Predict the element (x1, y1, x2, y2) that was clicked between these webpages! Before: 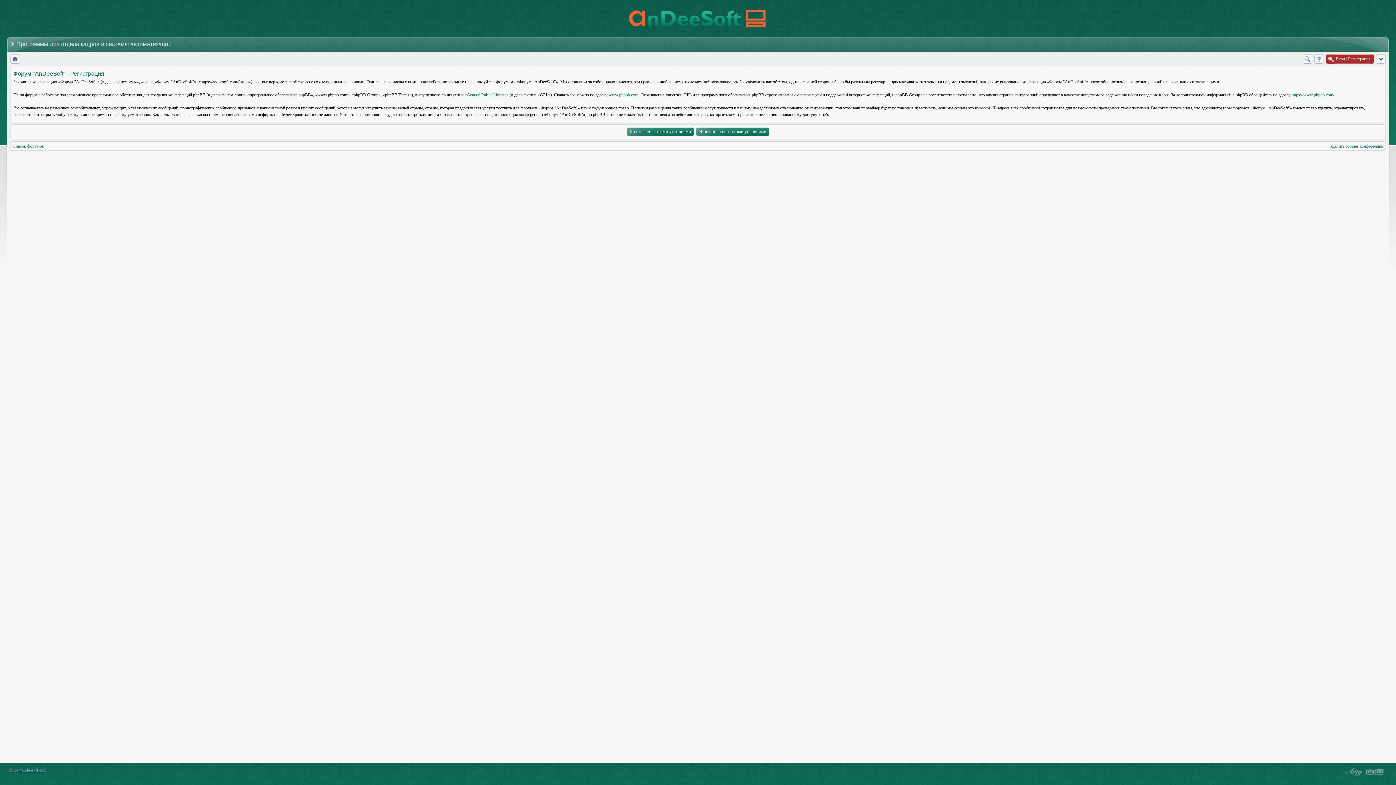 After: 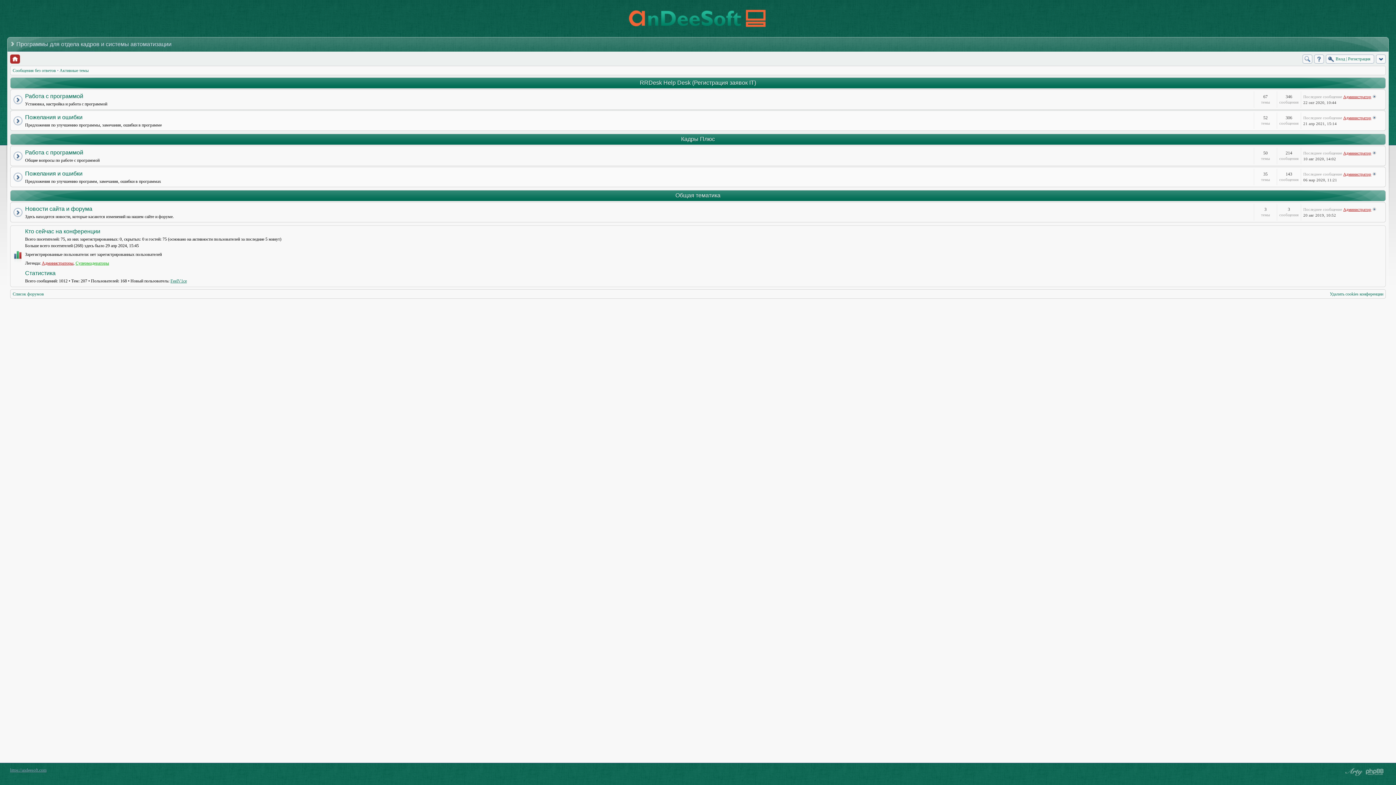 Action: bbox: (625, 29, 770, 34)